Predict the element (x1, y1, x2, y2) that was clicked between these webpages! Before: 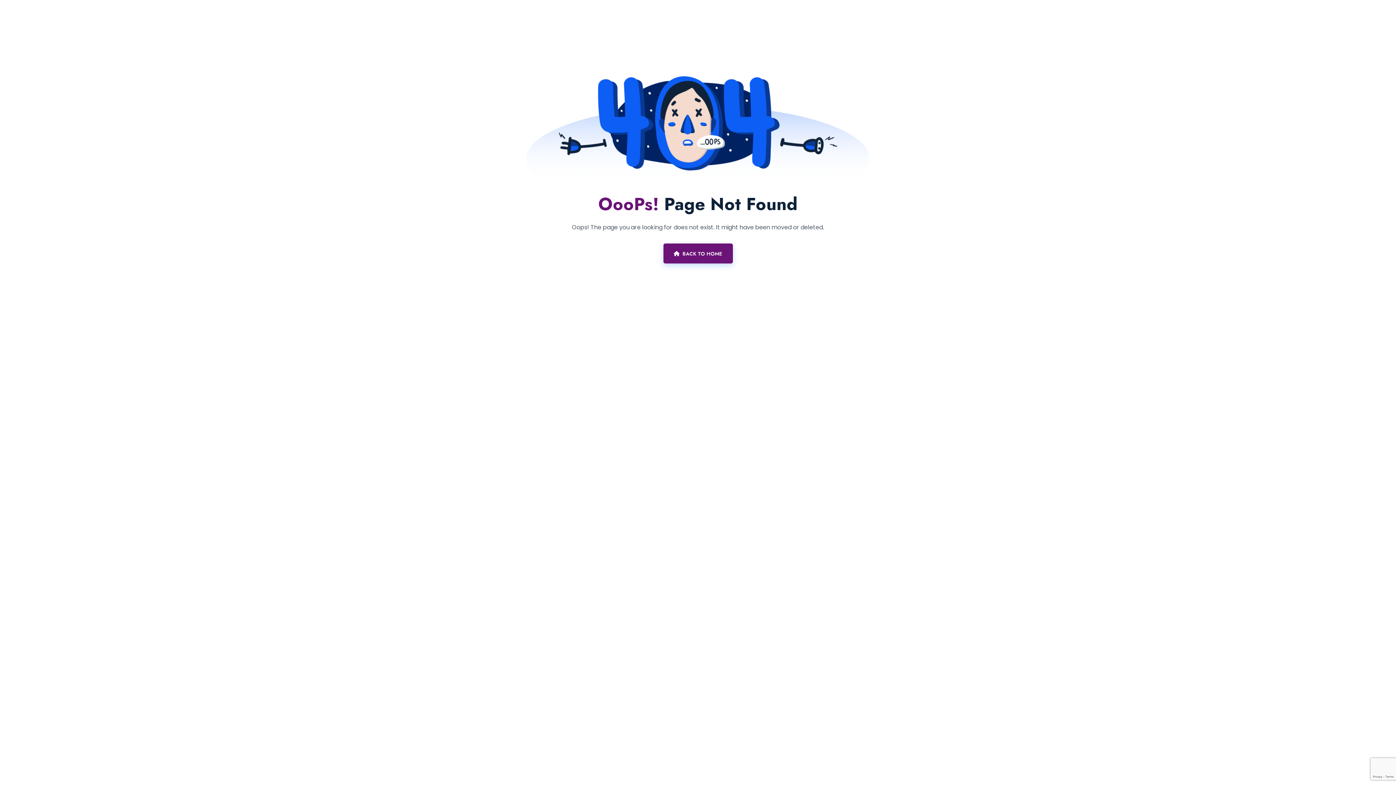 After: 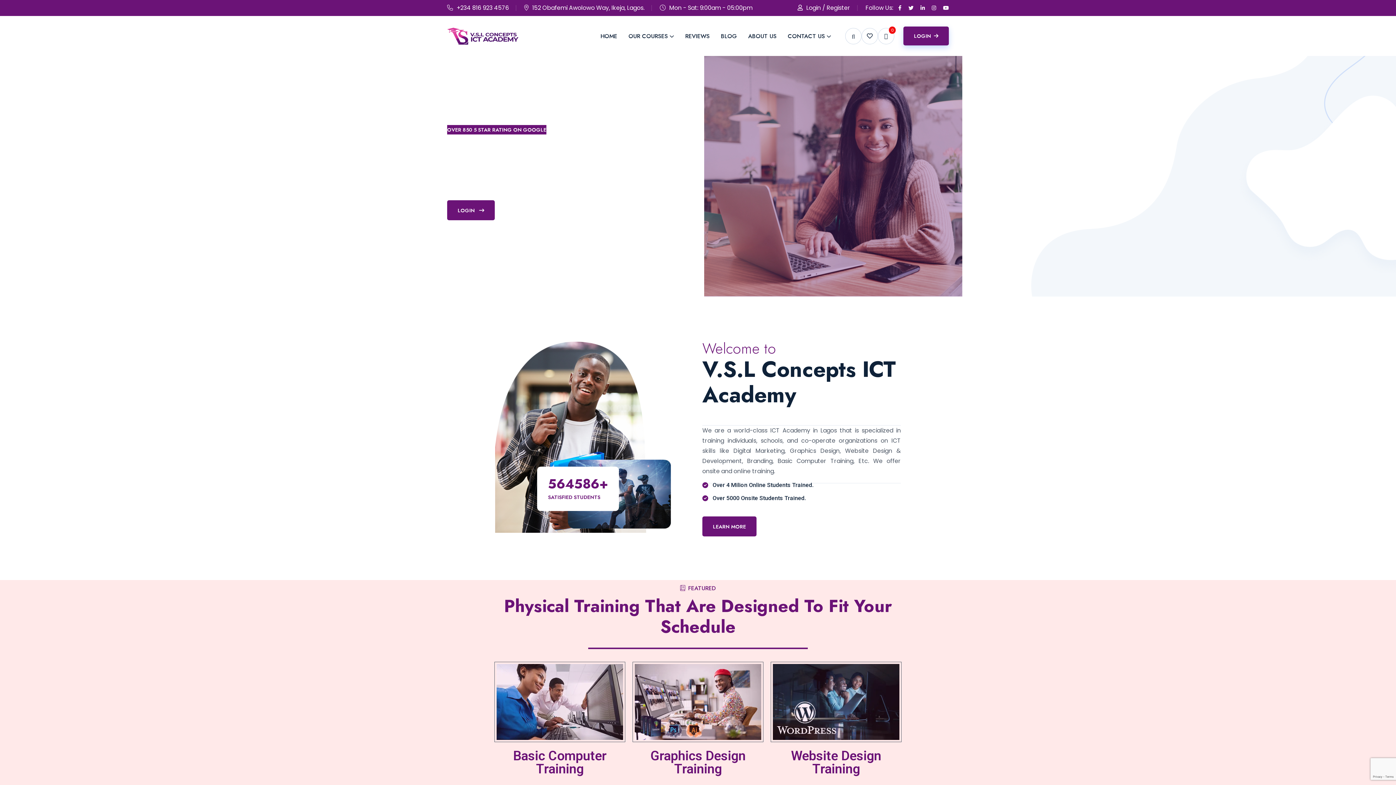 Action: label: BACK TO HOME bbox: (663, 243, 732, 263)